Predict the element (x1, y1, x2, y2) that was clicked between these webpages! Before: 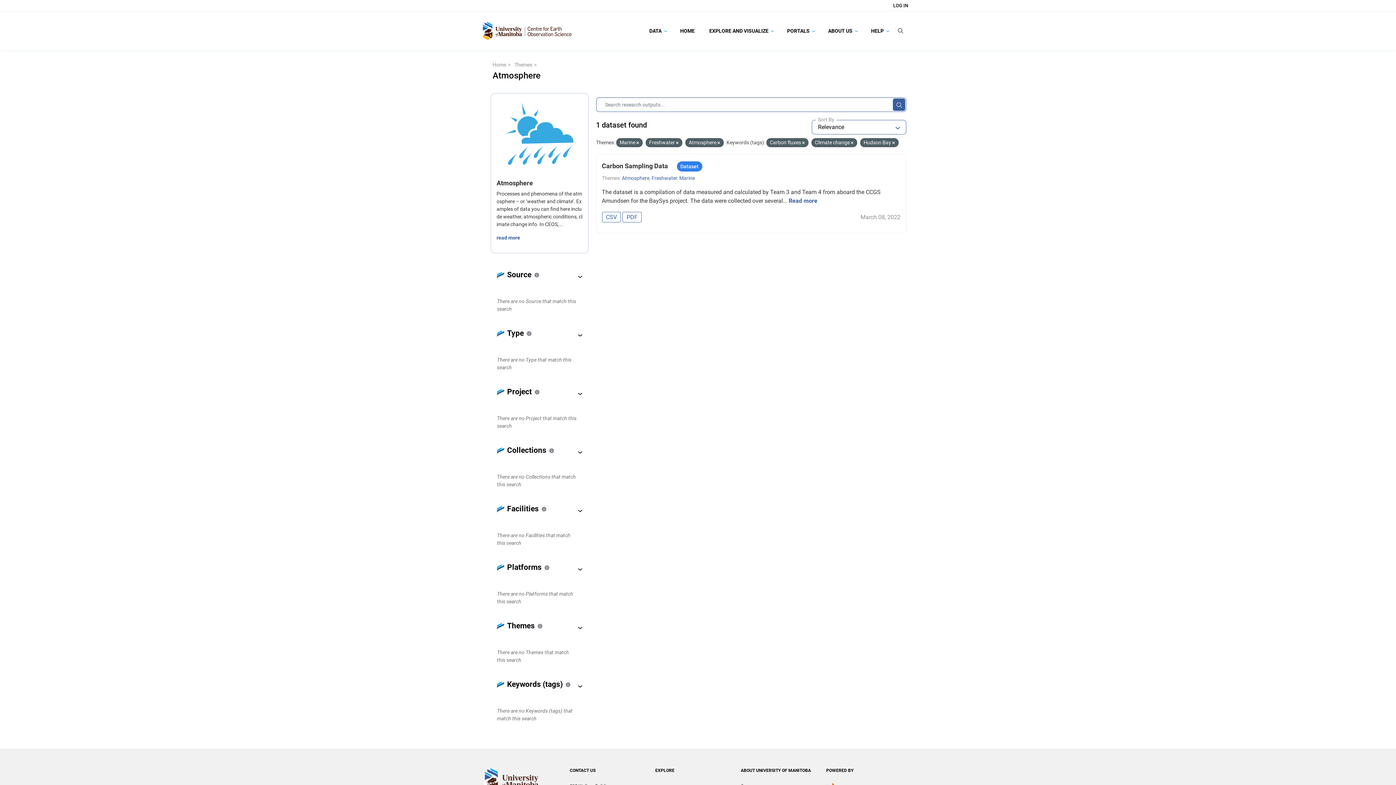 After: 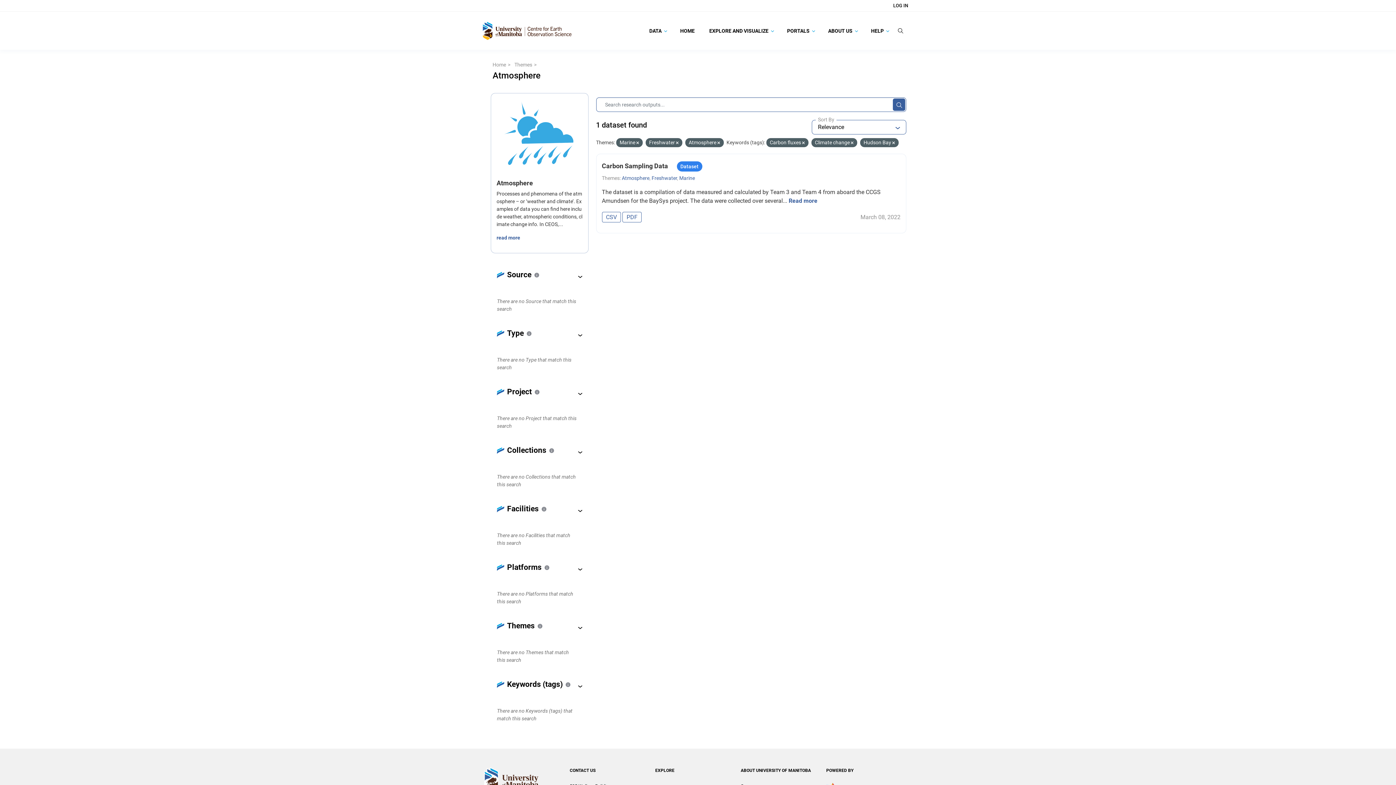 Action: bbox: (496, 98, 582, 171)